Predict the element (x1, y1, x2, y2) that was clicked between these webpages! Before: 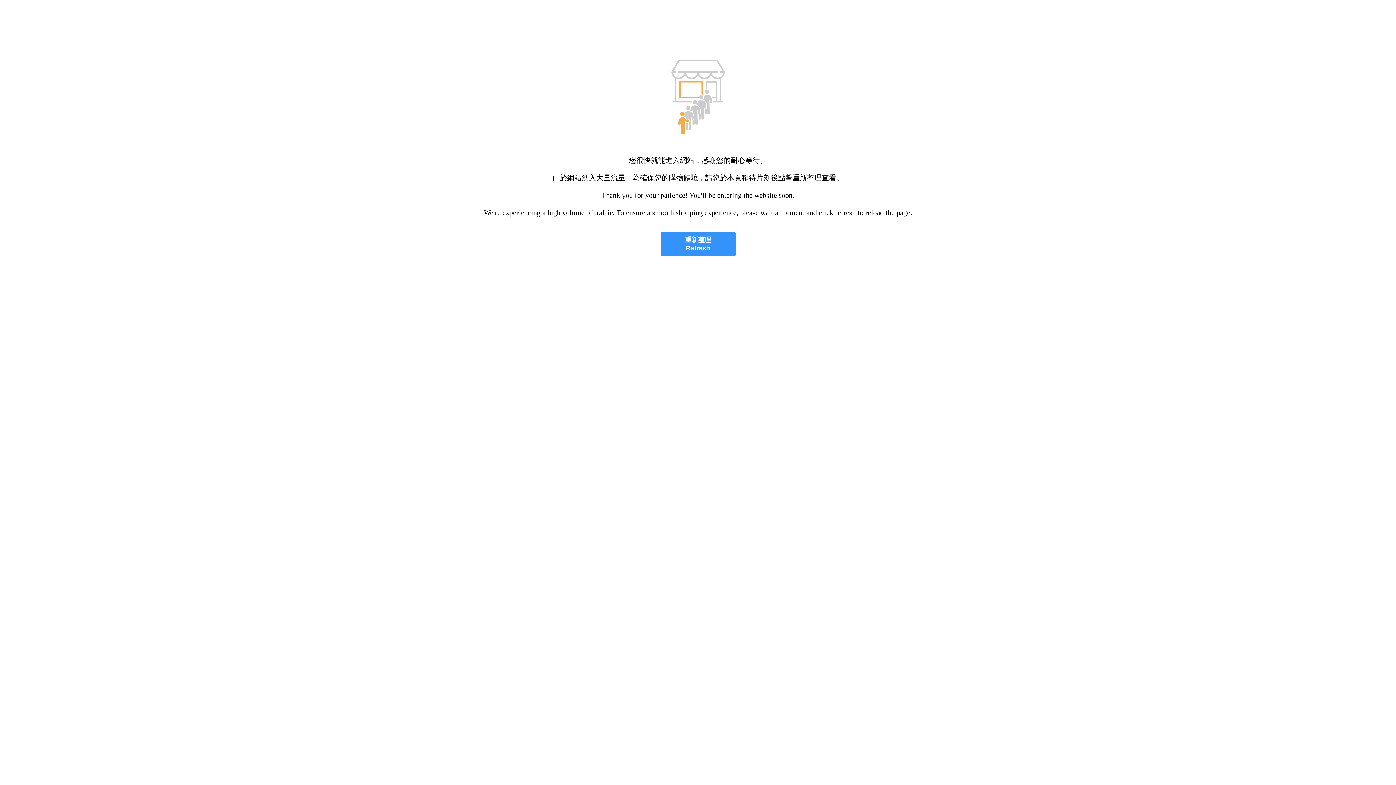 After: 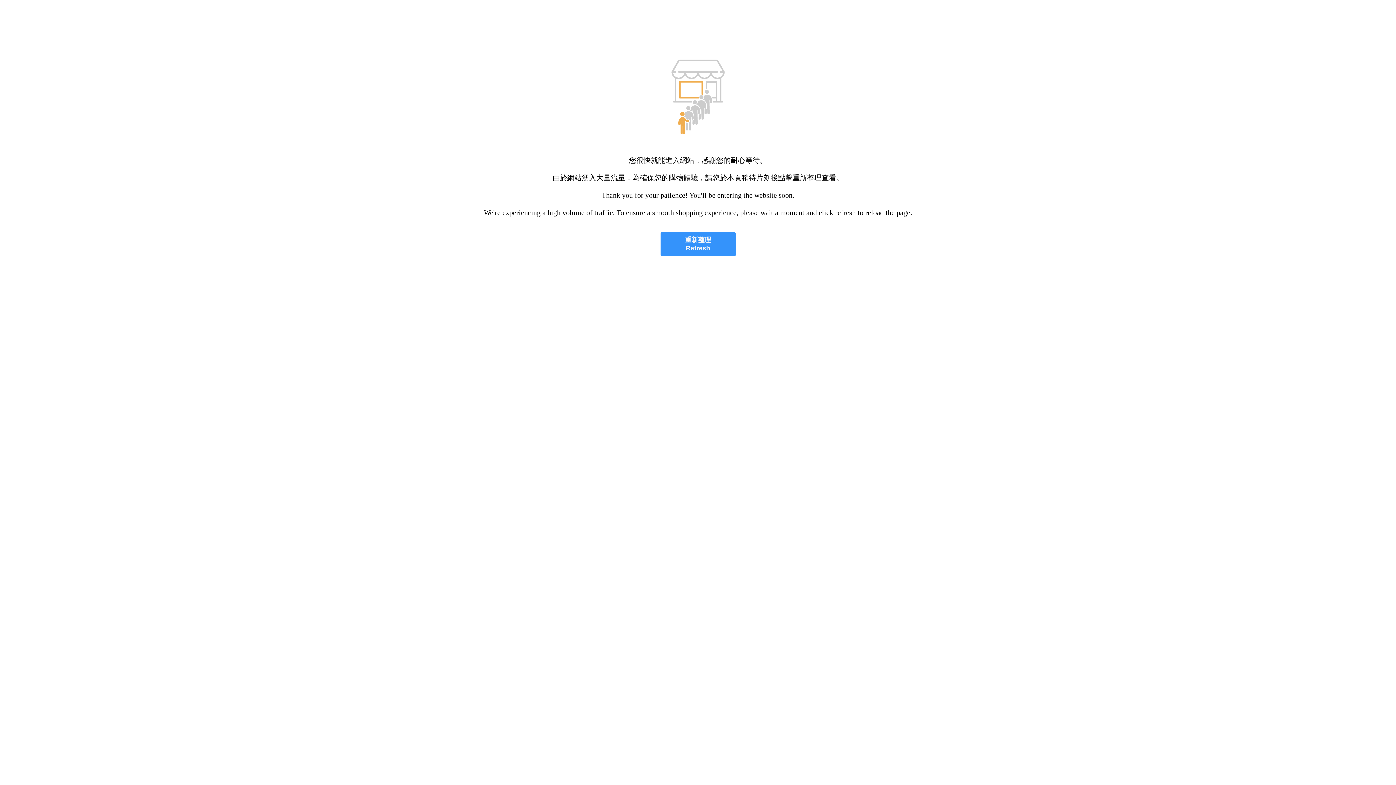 Action: label: 重新整理
Refresh bbox: (660, 232, 735, 256)